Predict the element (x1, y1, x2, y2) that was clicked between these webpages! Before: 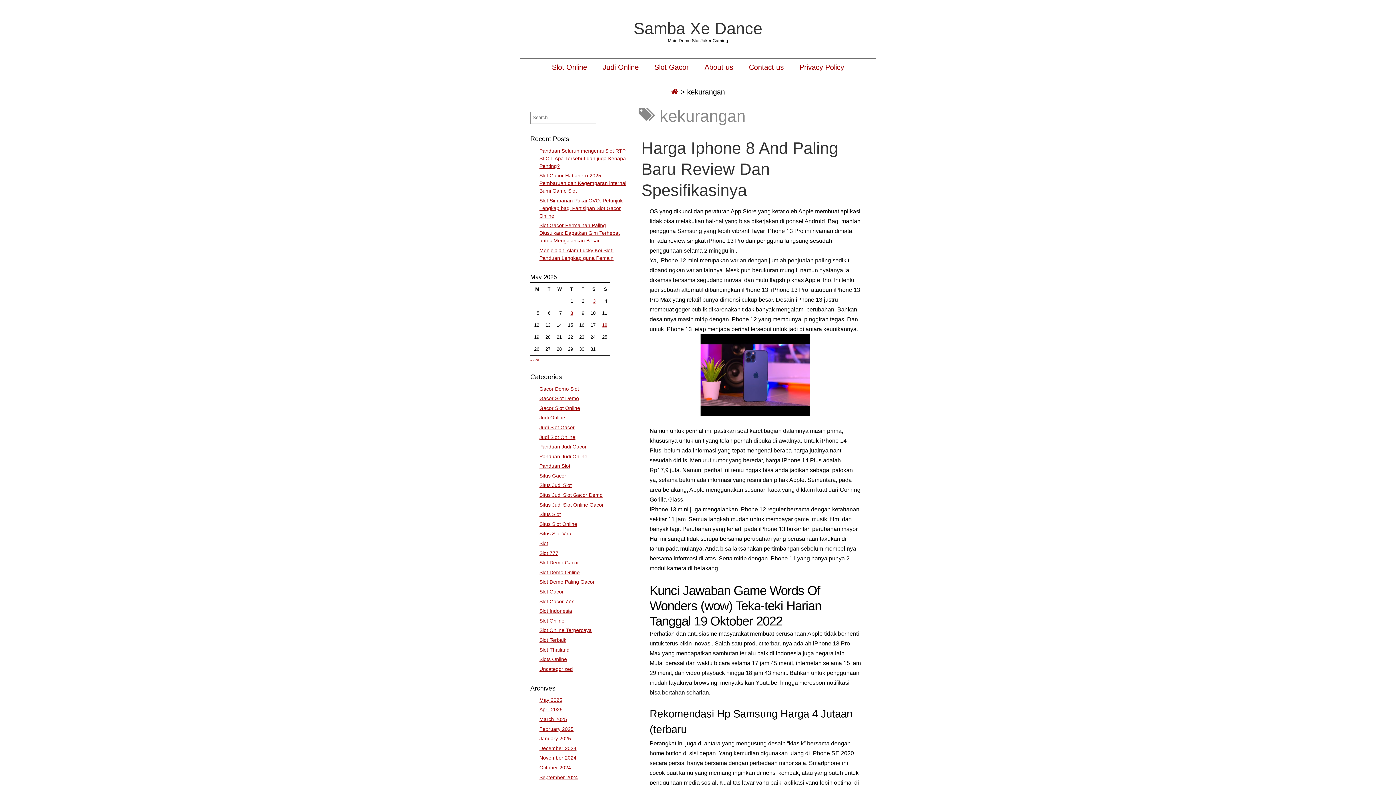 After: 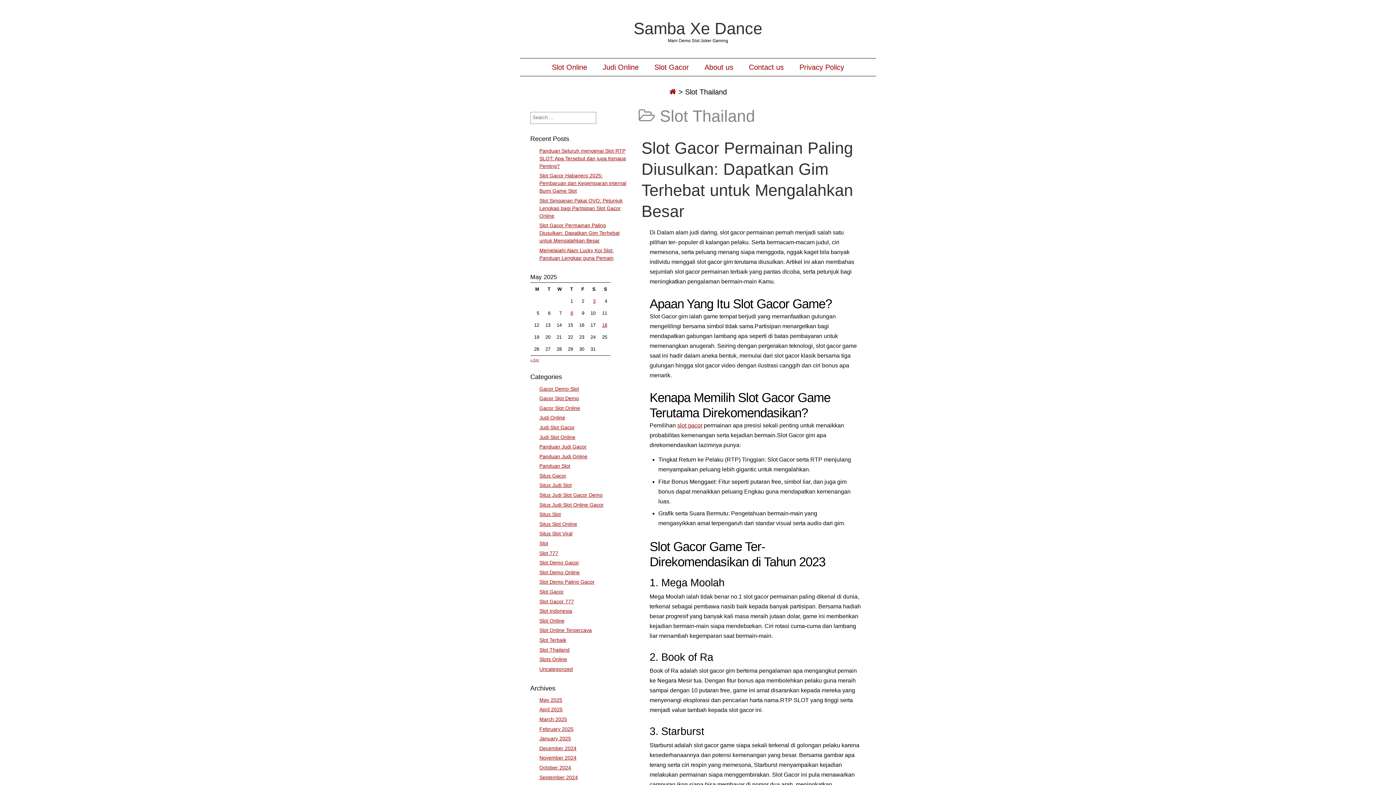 Action: bbox: (539, 647, 569, 652) label: Slot Thailand